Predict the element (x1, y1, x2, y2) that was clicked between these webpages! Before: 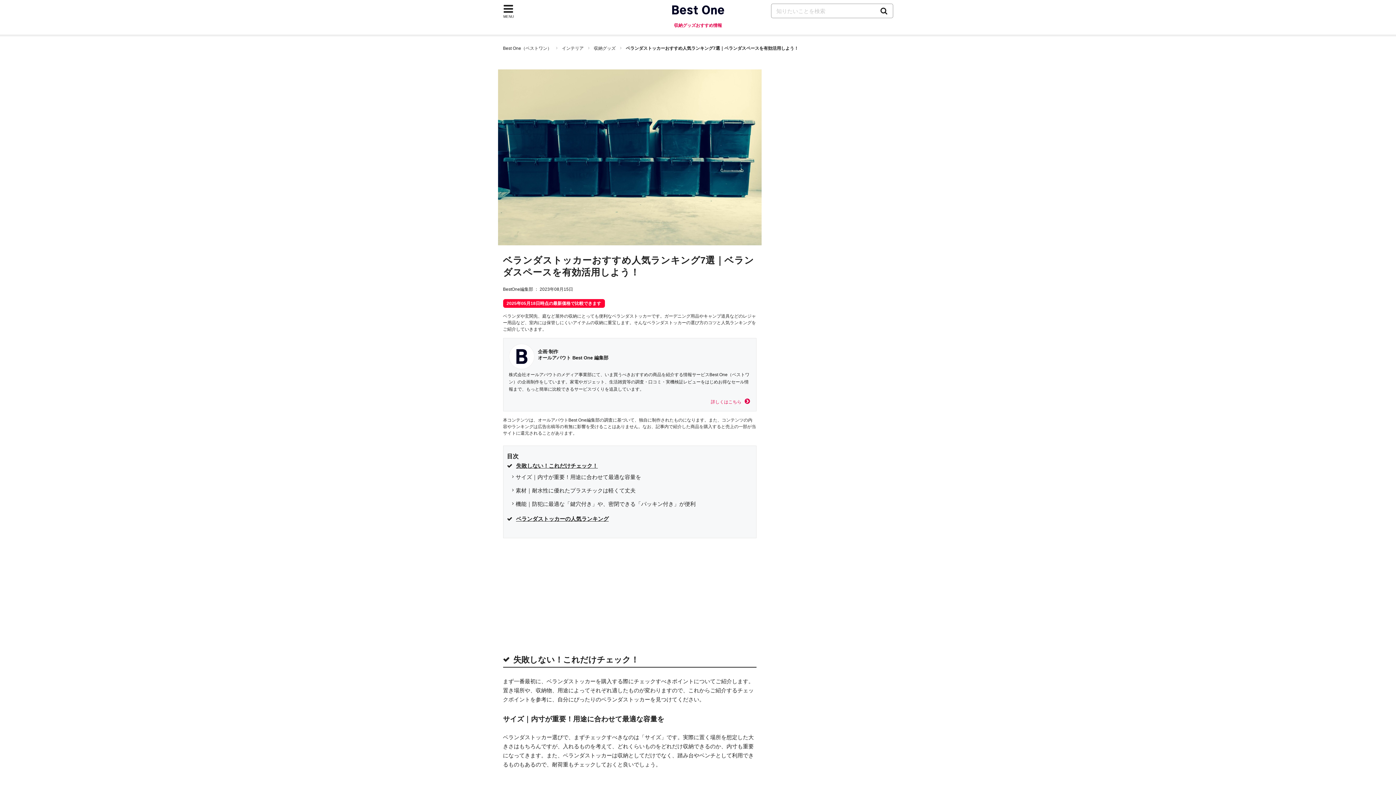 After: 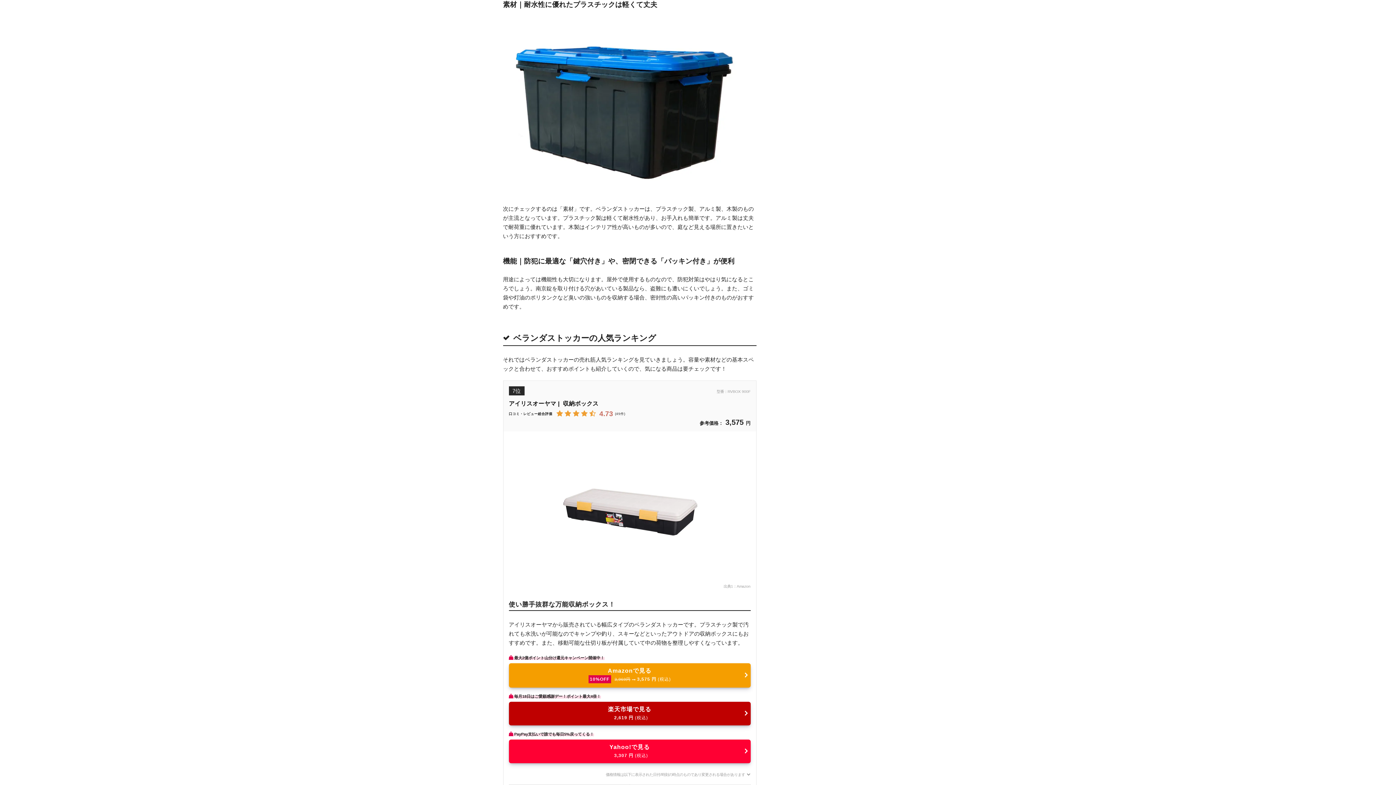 Action: bbox: (511, 486, 635, 494) label: 素材｜耐水性に優れたプラスチックは軽くて丈夫